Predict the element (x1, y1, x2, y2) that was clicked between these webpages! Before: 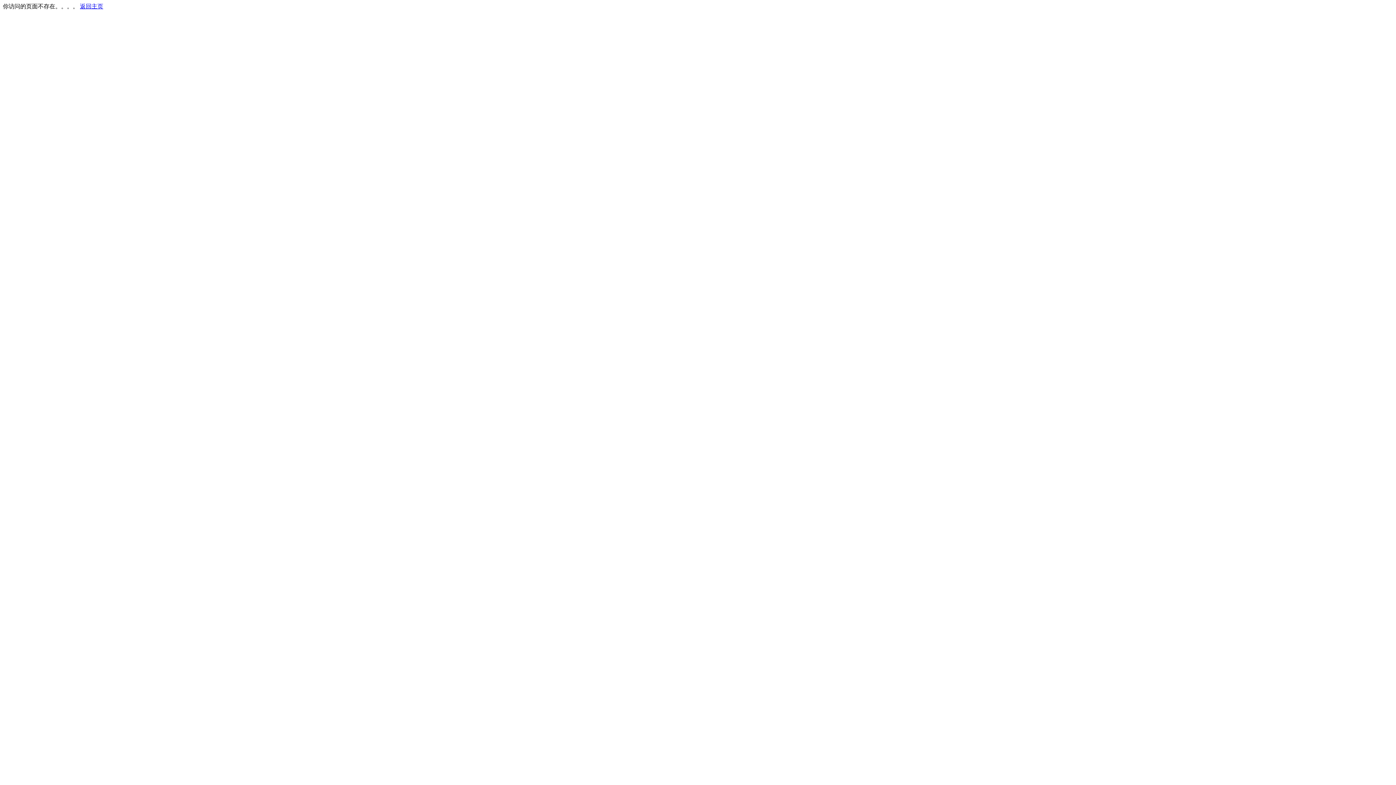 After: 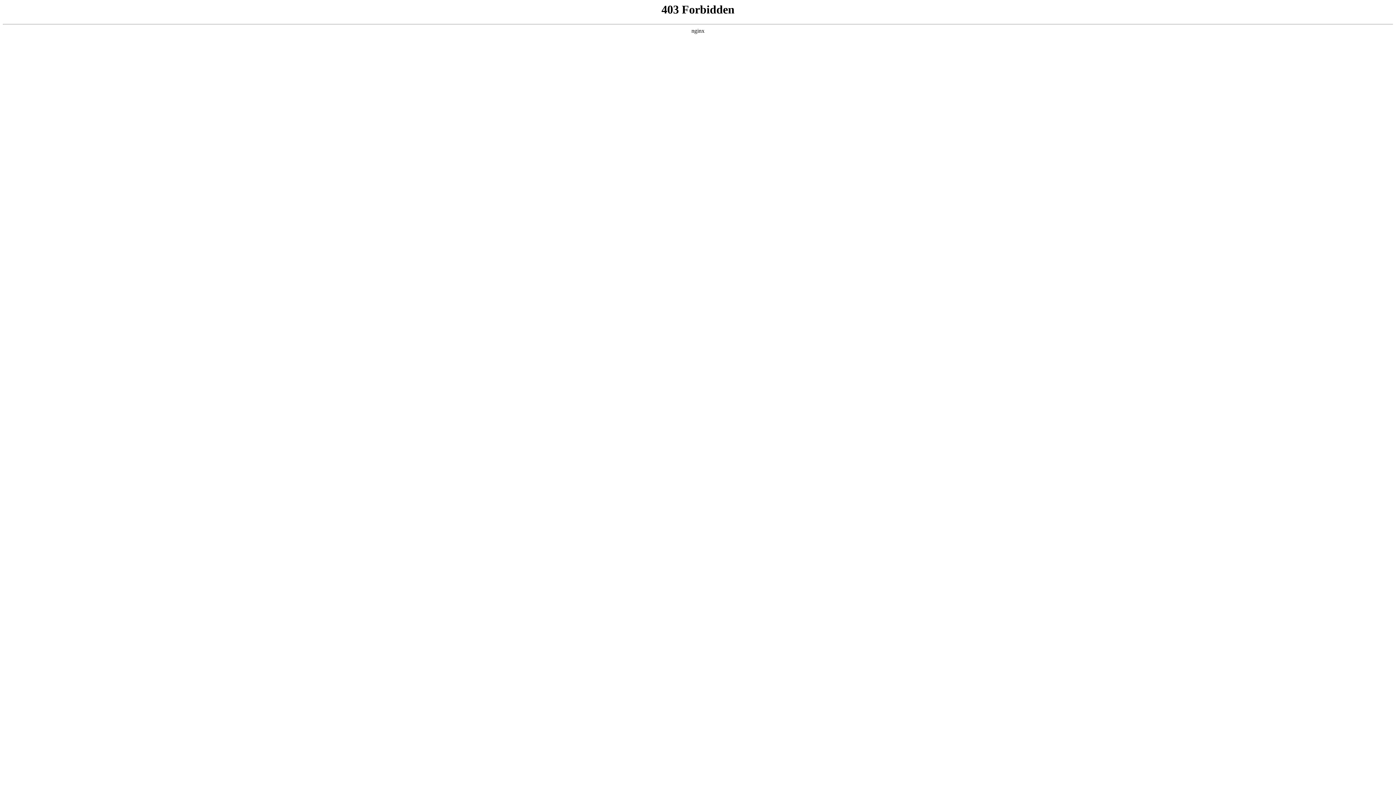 Action: label: 返回主页 bbox: (80, 3, 103, 9)